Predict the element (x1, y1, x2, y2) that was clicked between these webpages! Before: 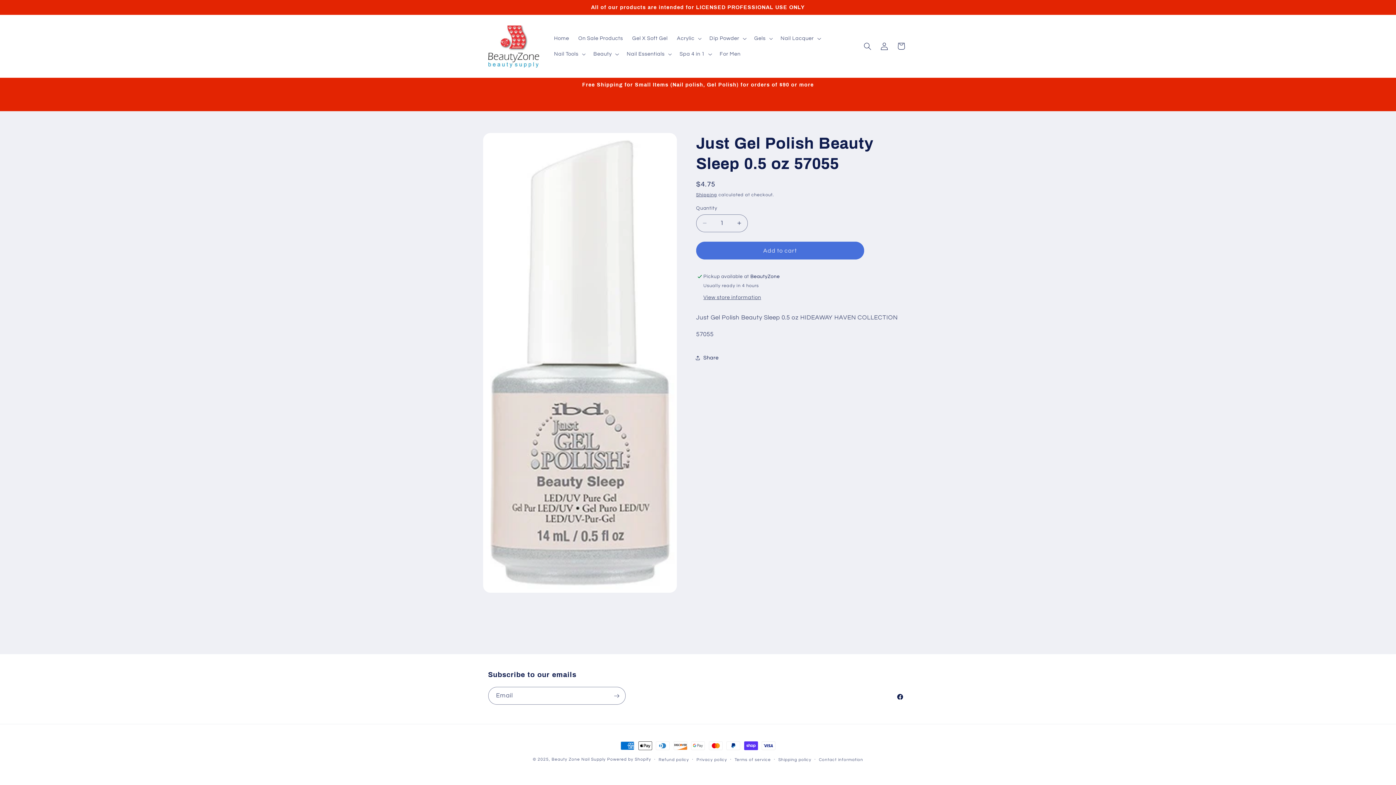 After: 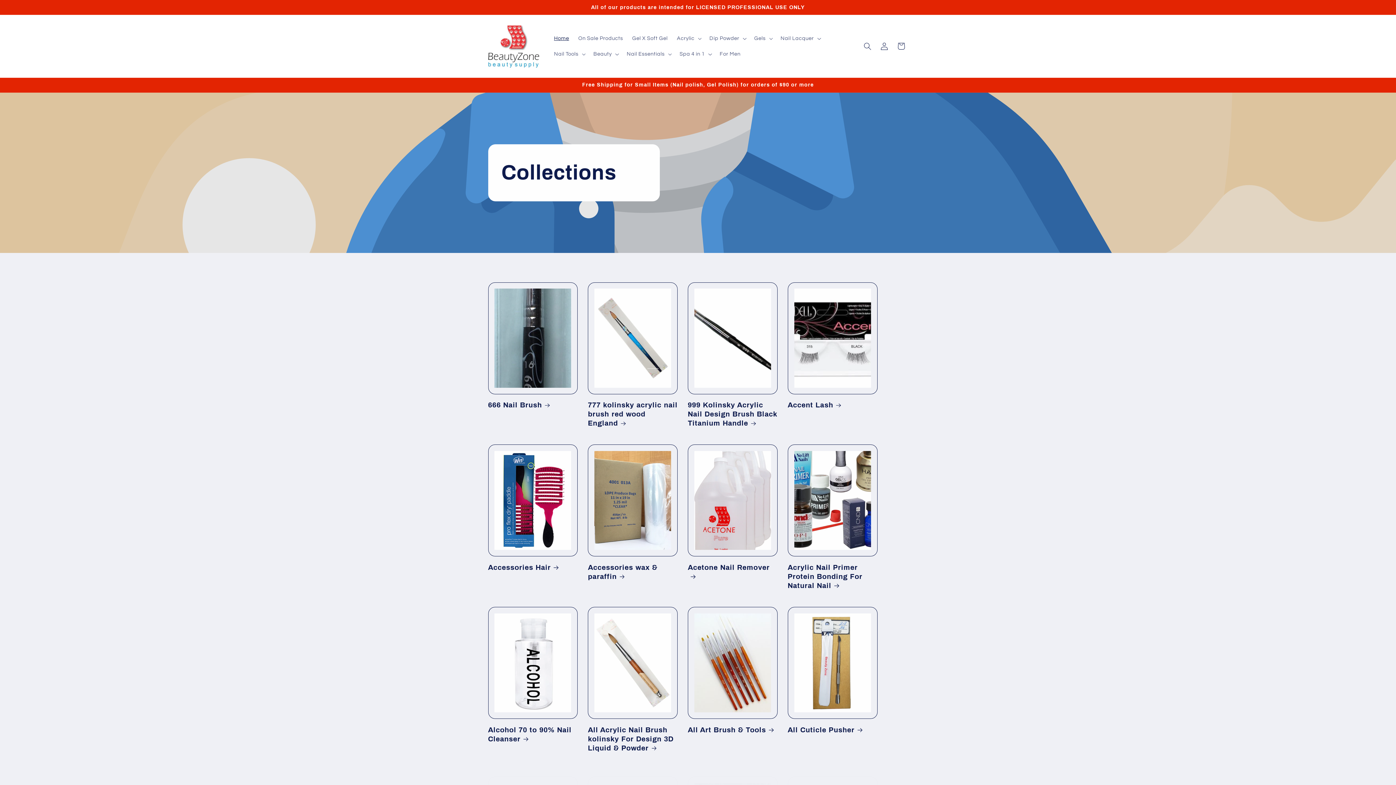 Action: bbox: (549, 30, 573, 46) label: Home